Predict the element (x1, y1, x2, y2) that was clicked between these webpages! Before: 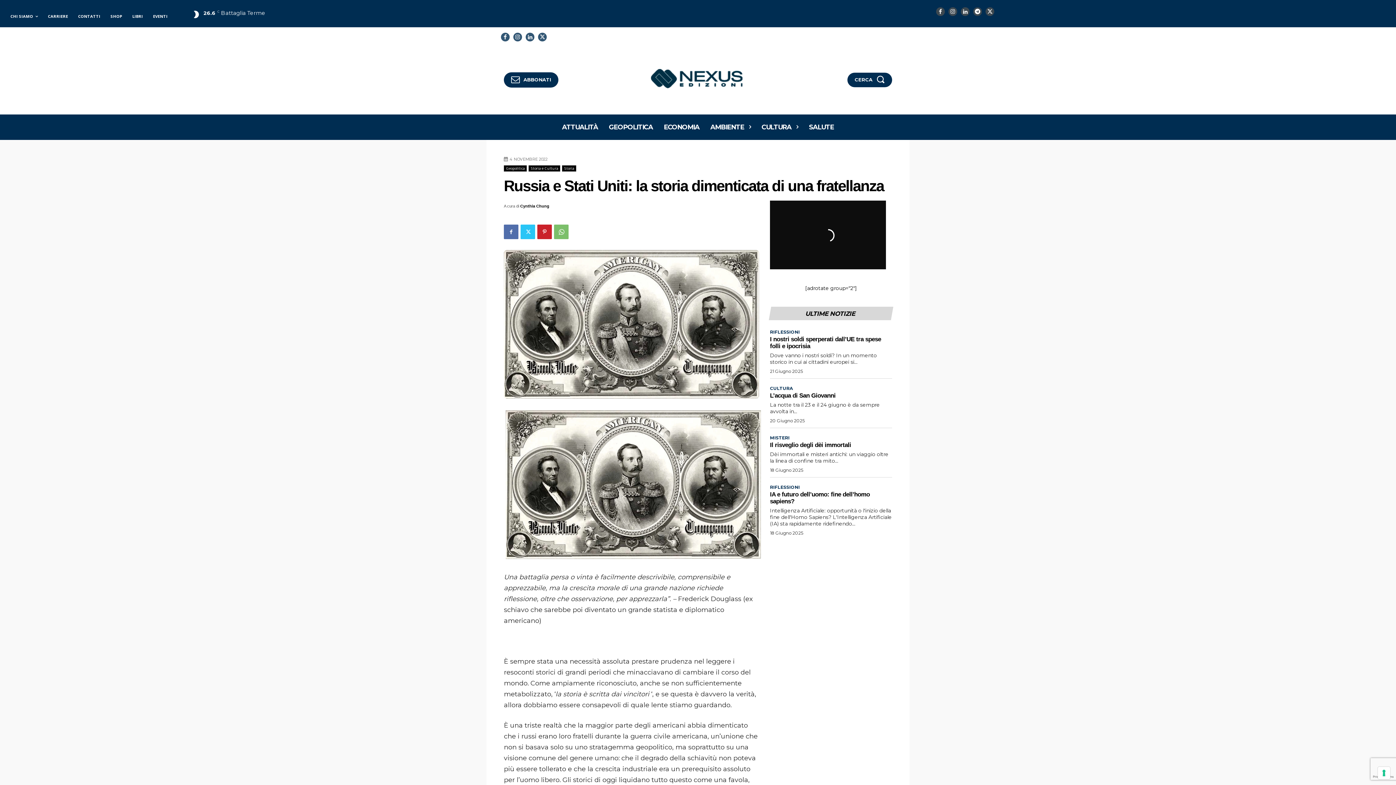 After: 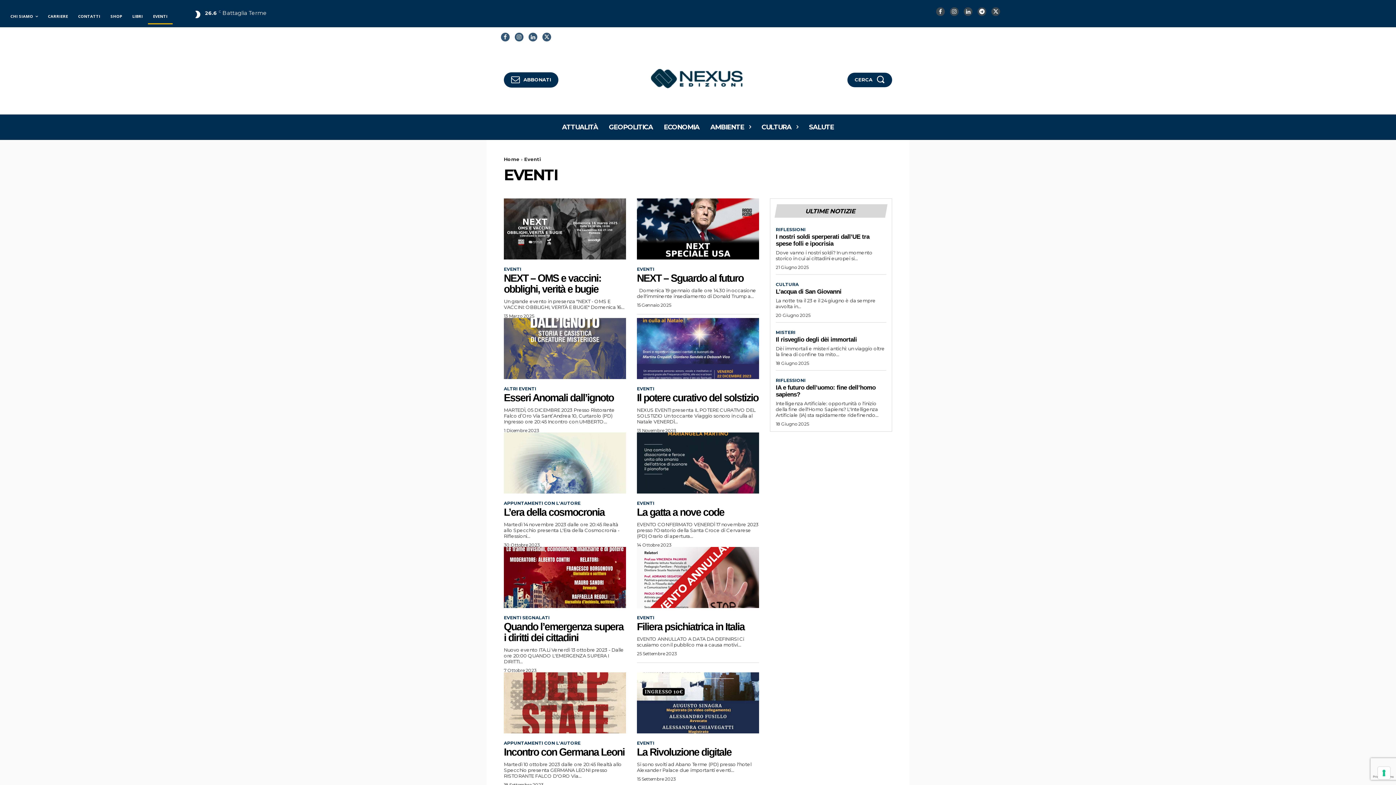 Action: label: EVENTI bbox: (148, 3, 172, 29)